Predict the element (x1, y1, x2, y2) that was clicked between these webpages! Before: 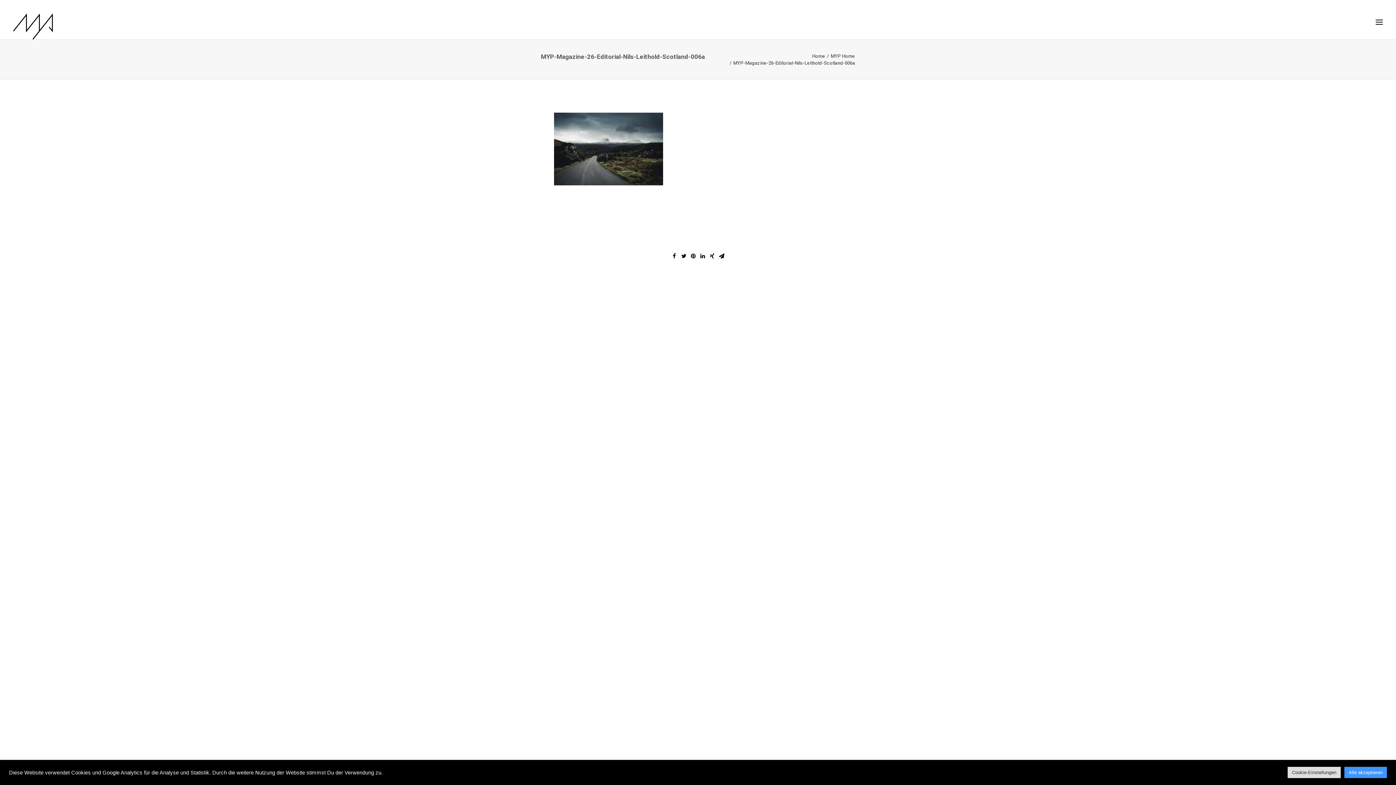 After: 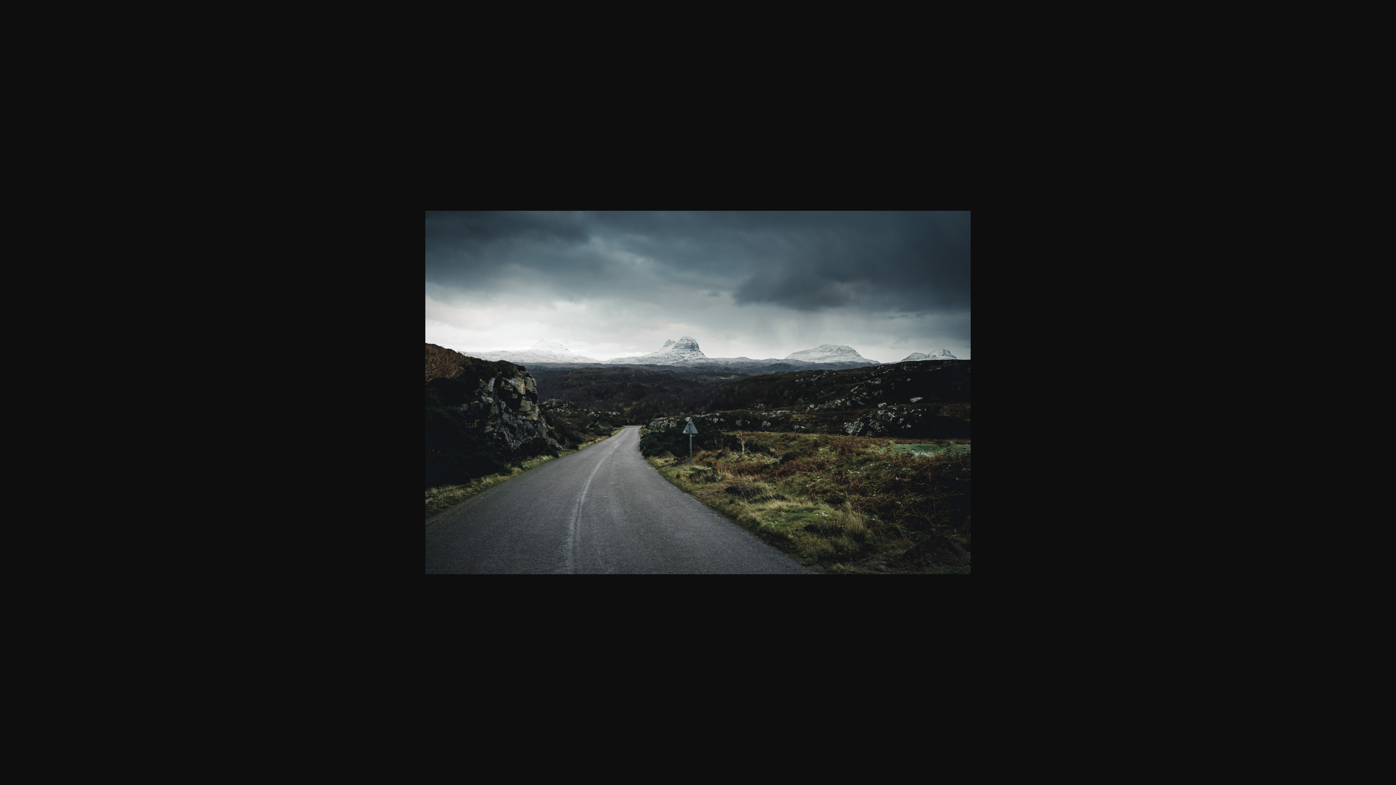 Action: bbox: (554, 180, 663, 186)